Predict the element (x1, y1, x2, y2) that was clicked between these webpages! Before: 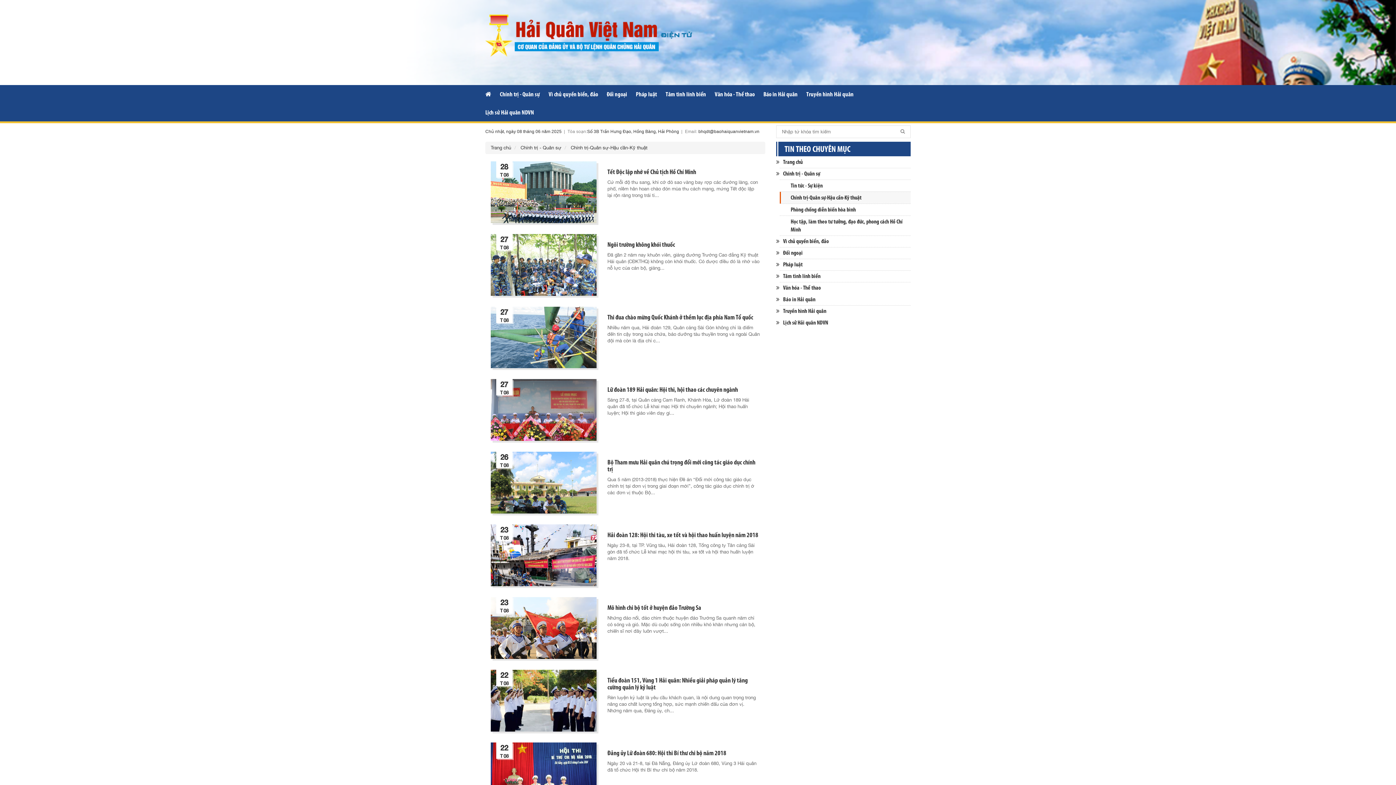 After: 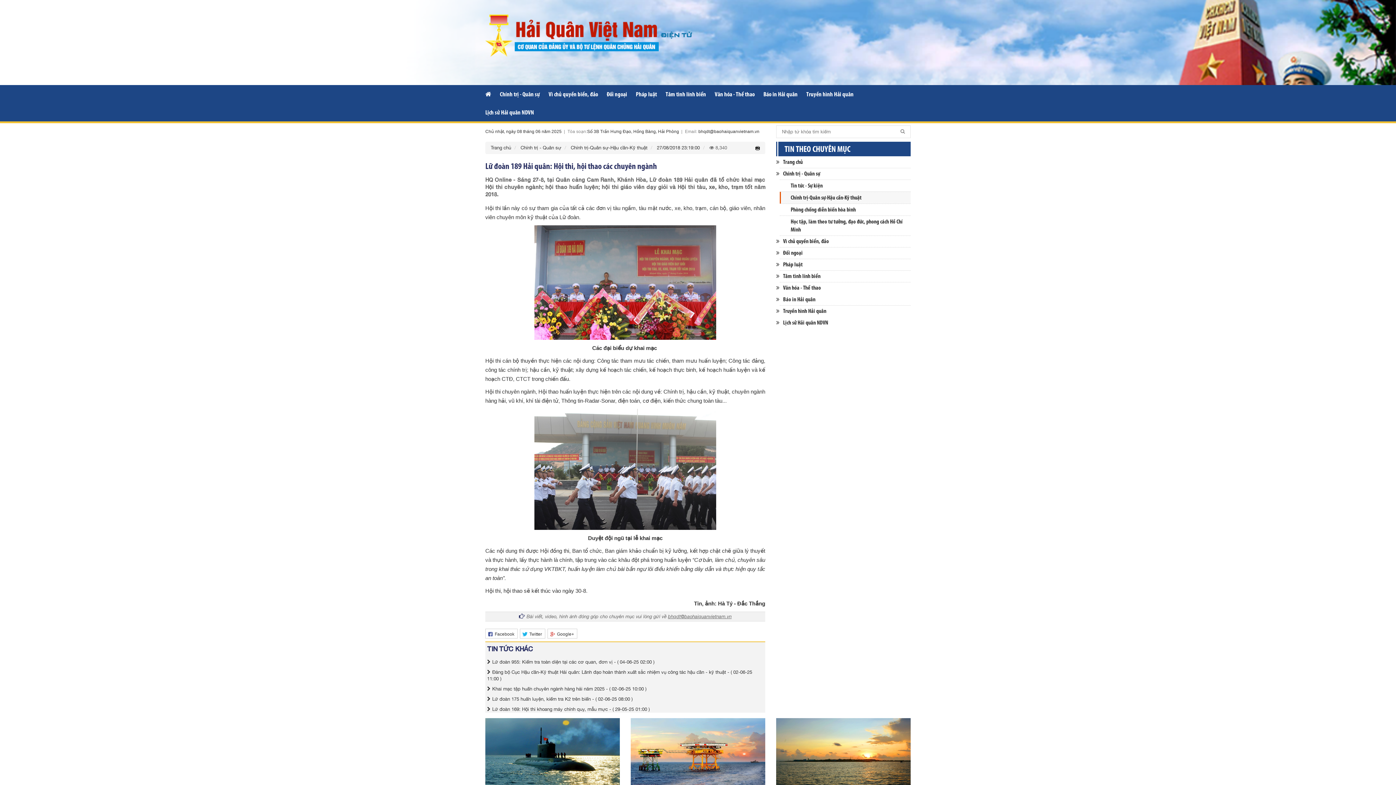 Action: label: 27

T08 bbox: (490, 409, 596, 415)